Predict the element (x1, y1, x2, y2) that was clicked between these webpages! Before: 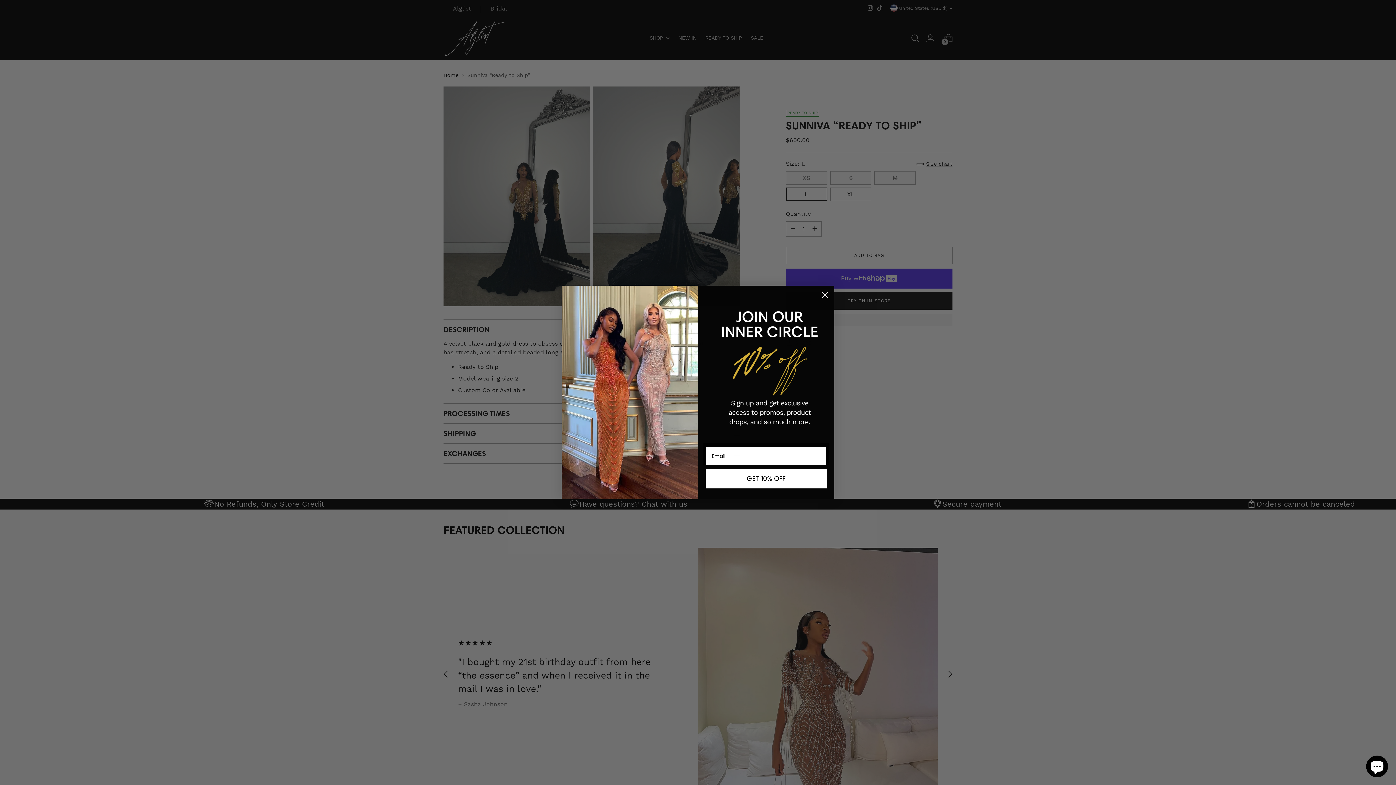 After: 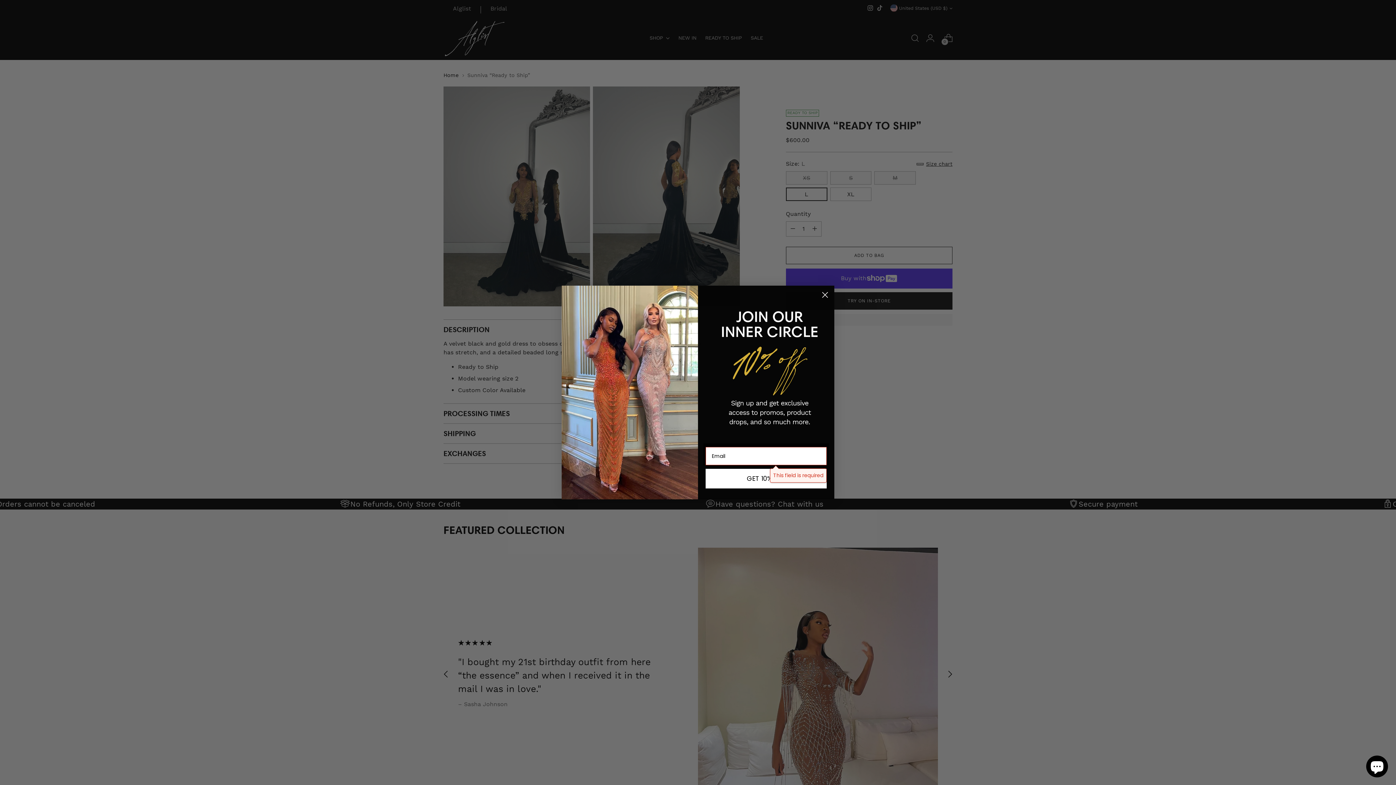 Action: label: GET 10% OFF bbox: (705, 490, 826, 509)